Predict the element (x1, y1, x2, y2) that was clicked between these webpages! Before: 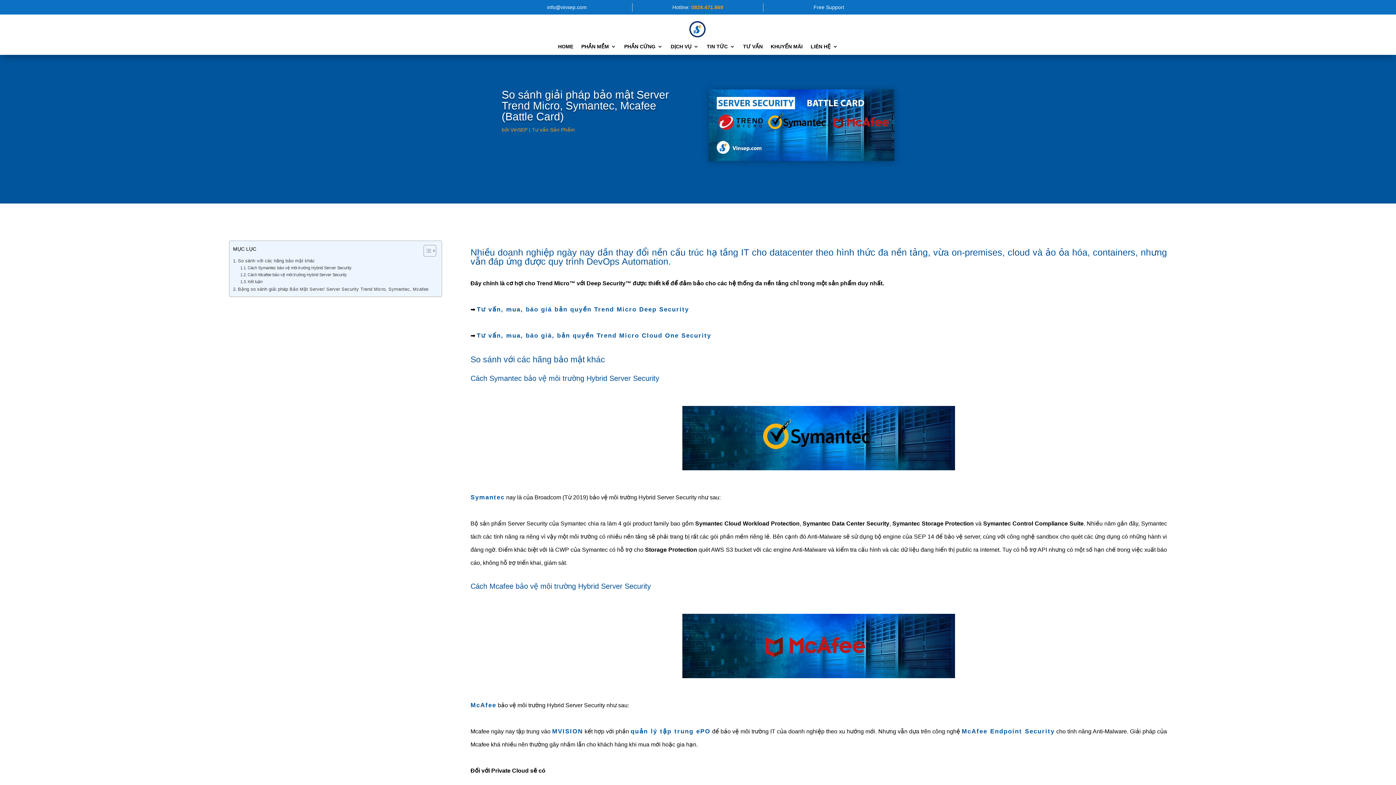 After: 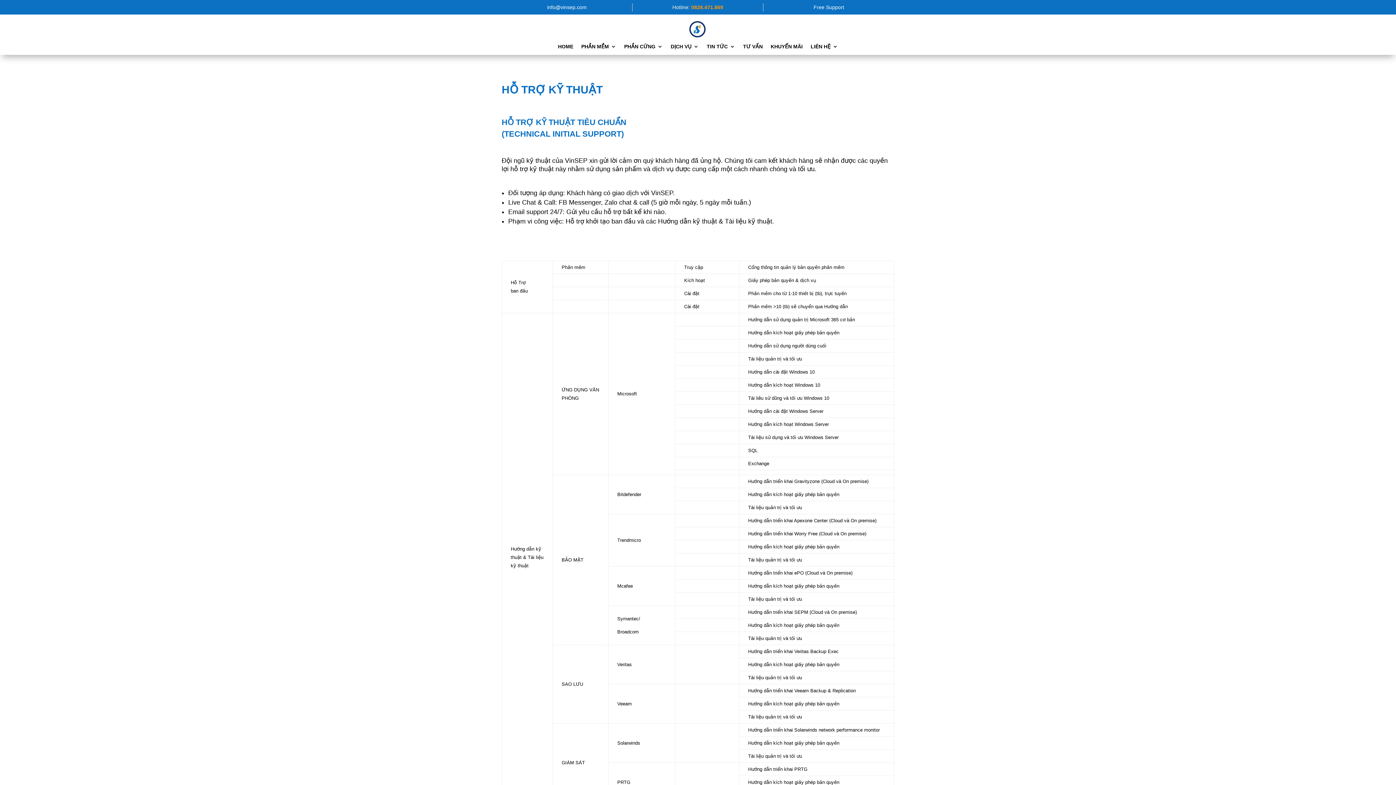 Action: label: Free Support bbox: (813, 4, 844, 12)